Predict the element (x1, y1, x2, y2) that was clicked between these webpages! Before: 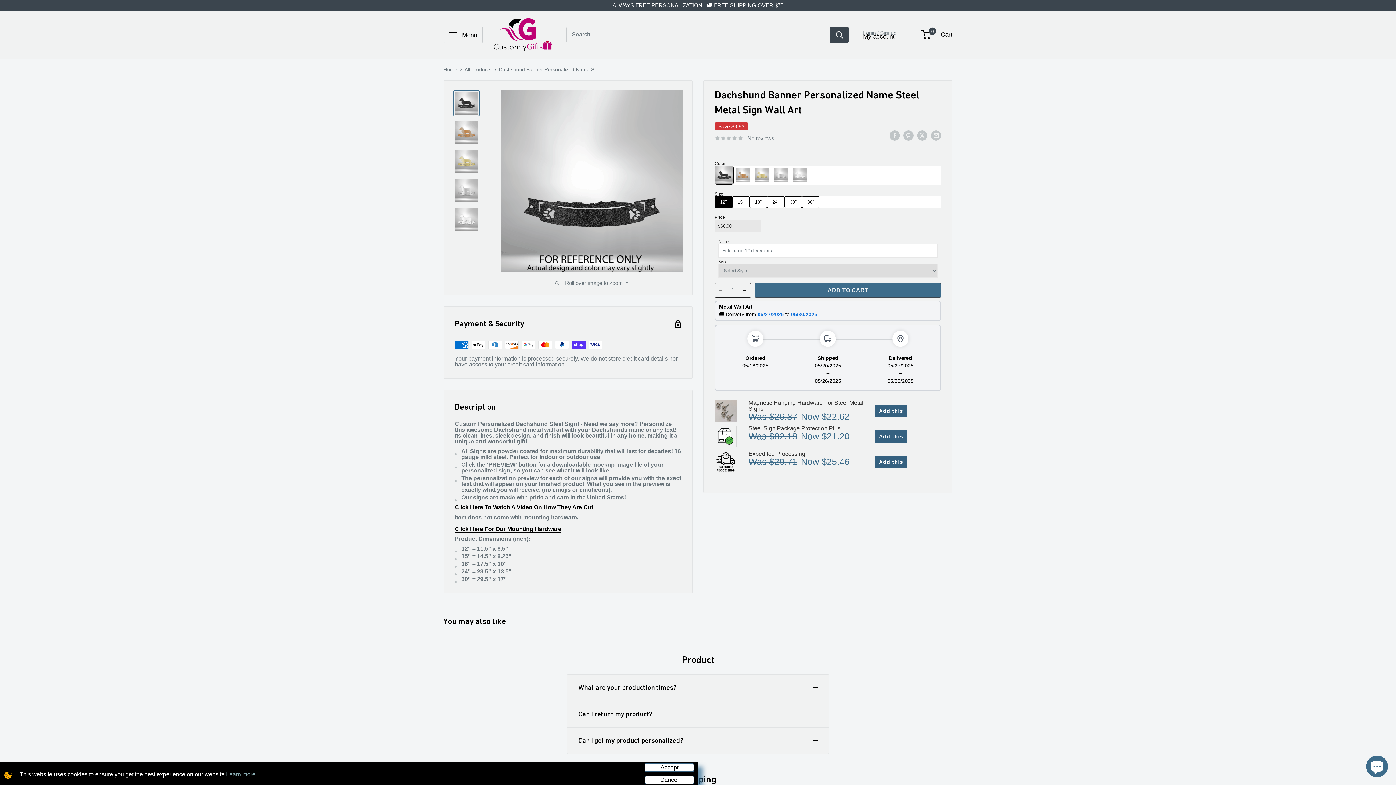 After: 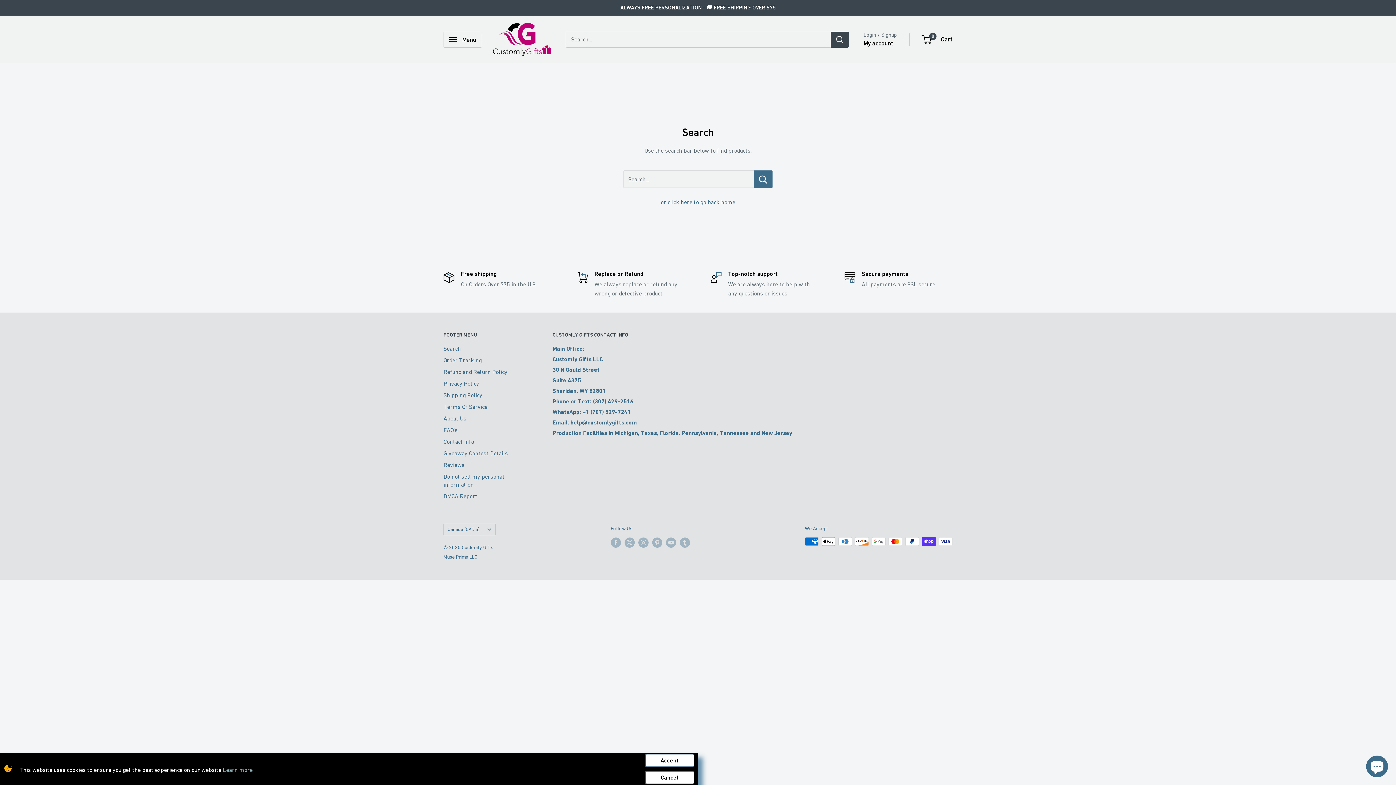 Action: bbox: (830, 26, 848, 42) label: Search